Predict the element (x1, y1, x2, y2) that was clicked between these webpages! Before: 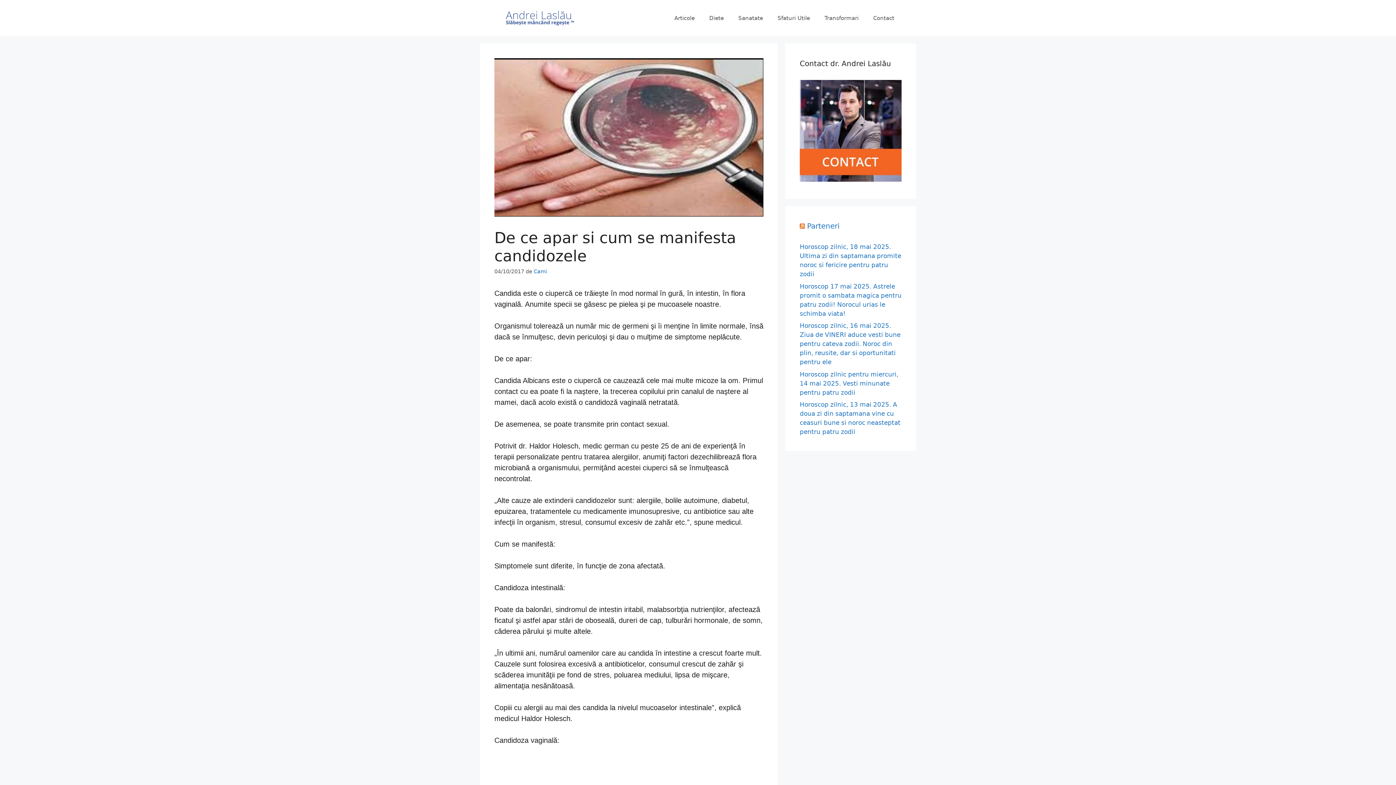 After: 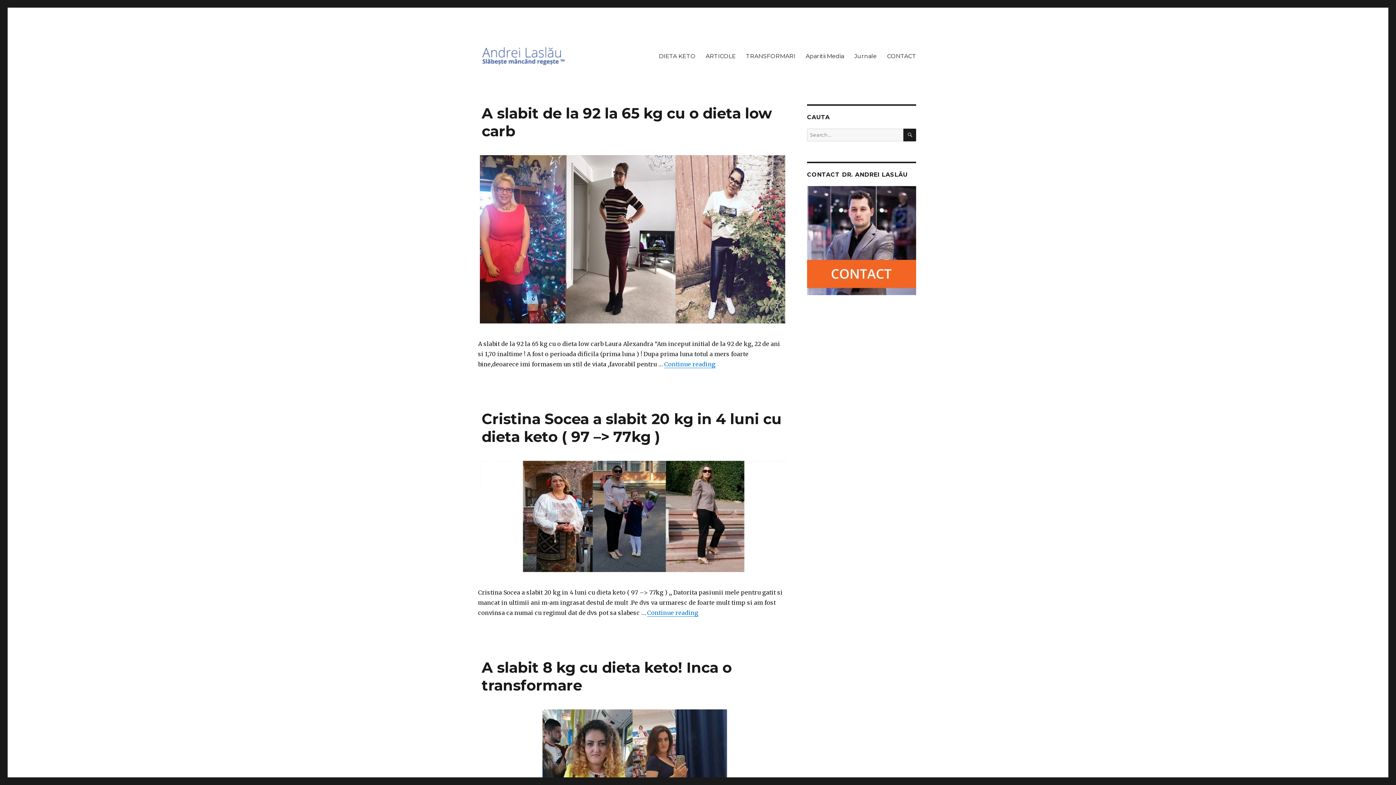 Action: label: Transformari bbox: (817, 7, 866, 29)